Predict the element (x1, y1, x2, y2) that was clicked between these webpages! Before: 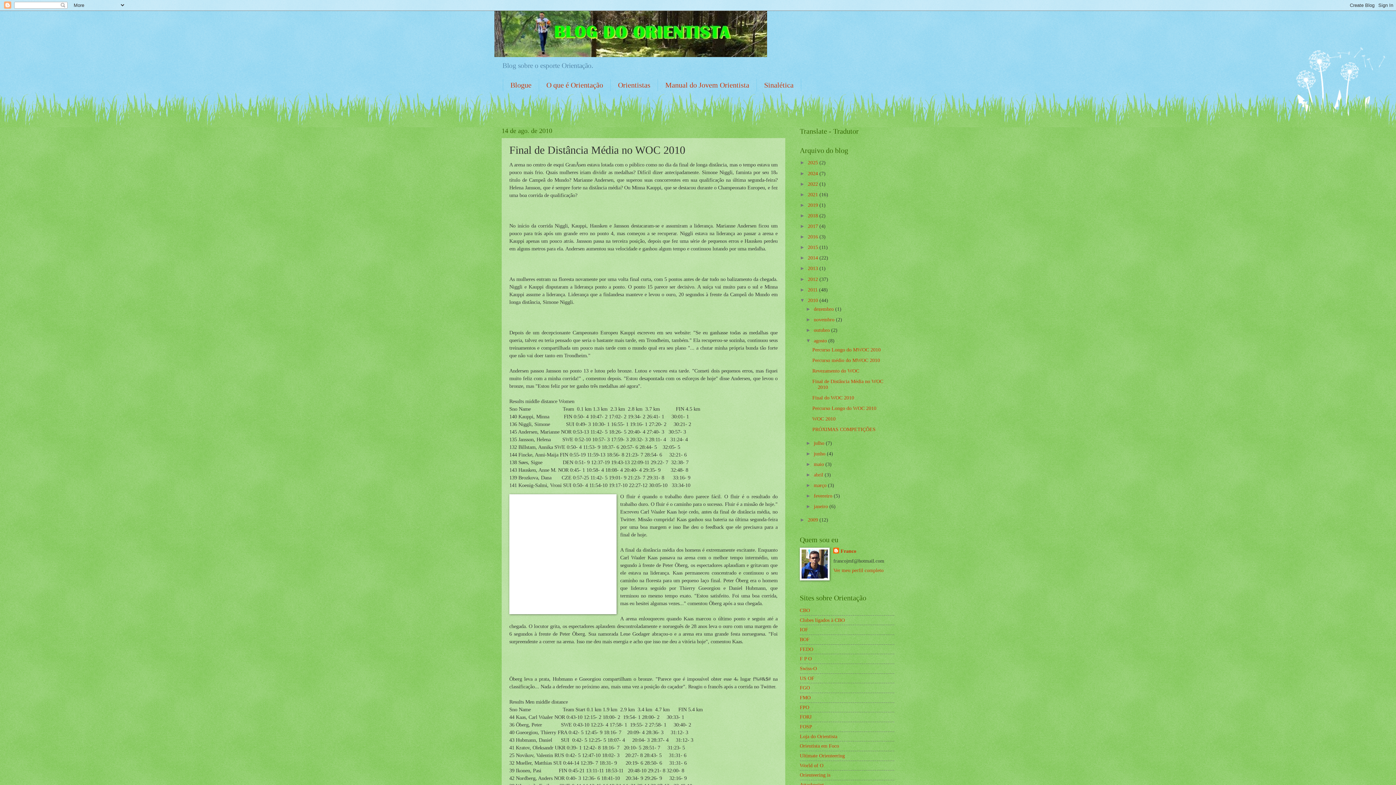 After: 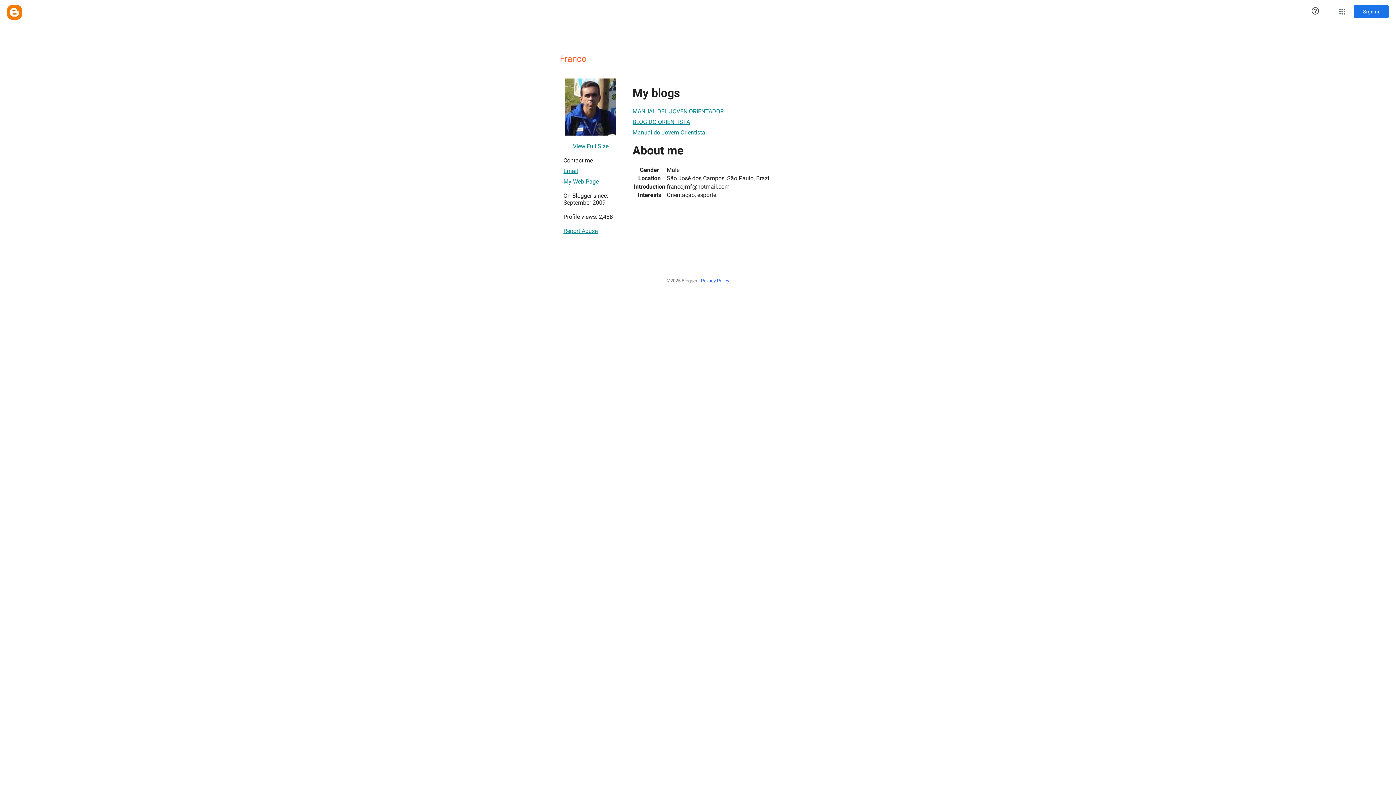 Action: label: Ver meu perfil completo bbox: (833, 568, 883, 573)